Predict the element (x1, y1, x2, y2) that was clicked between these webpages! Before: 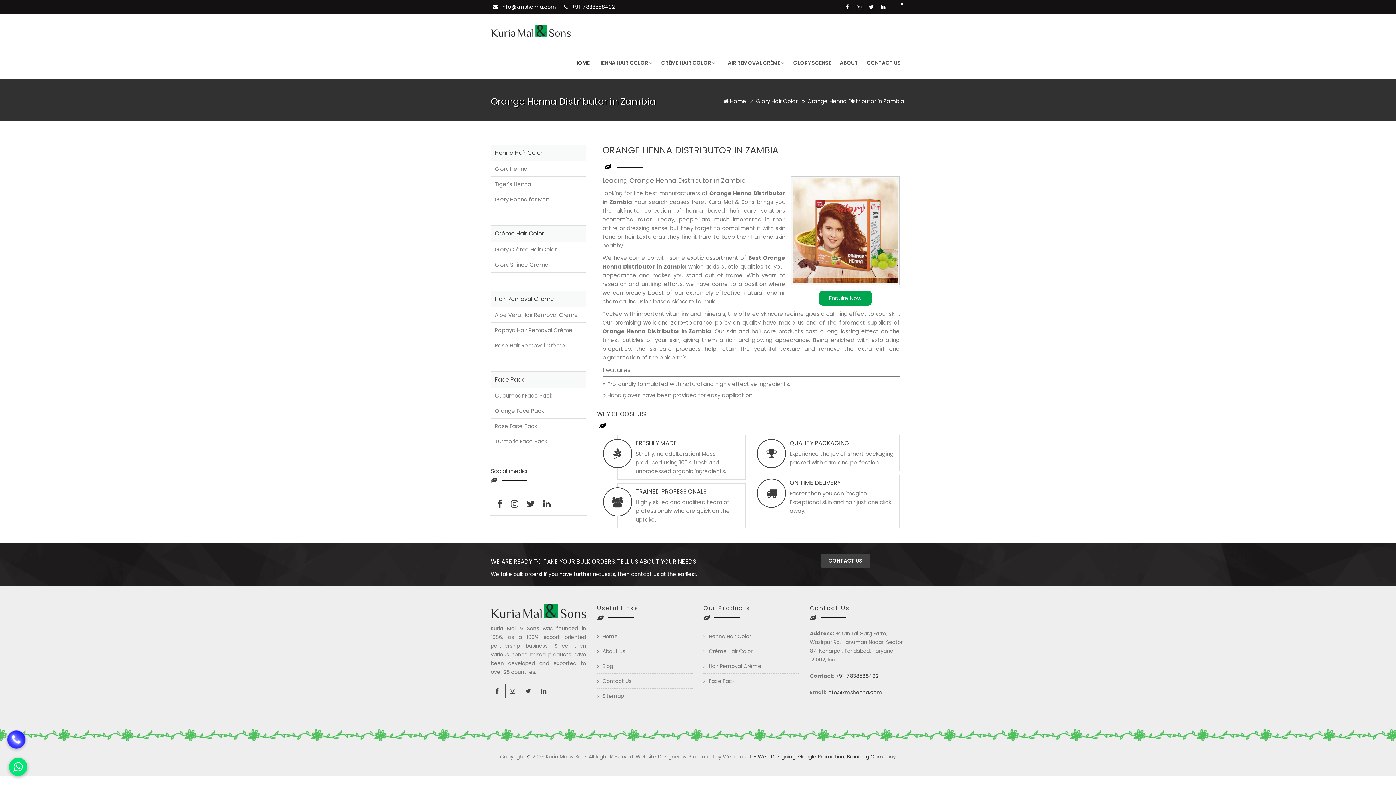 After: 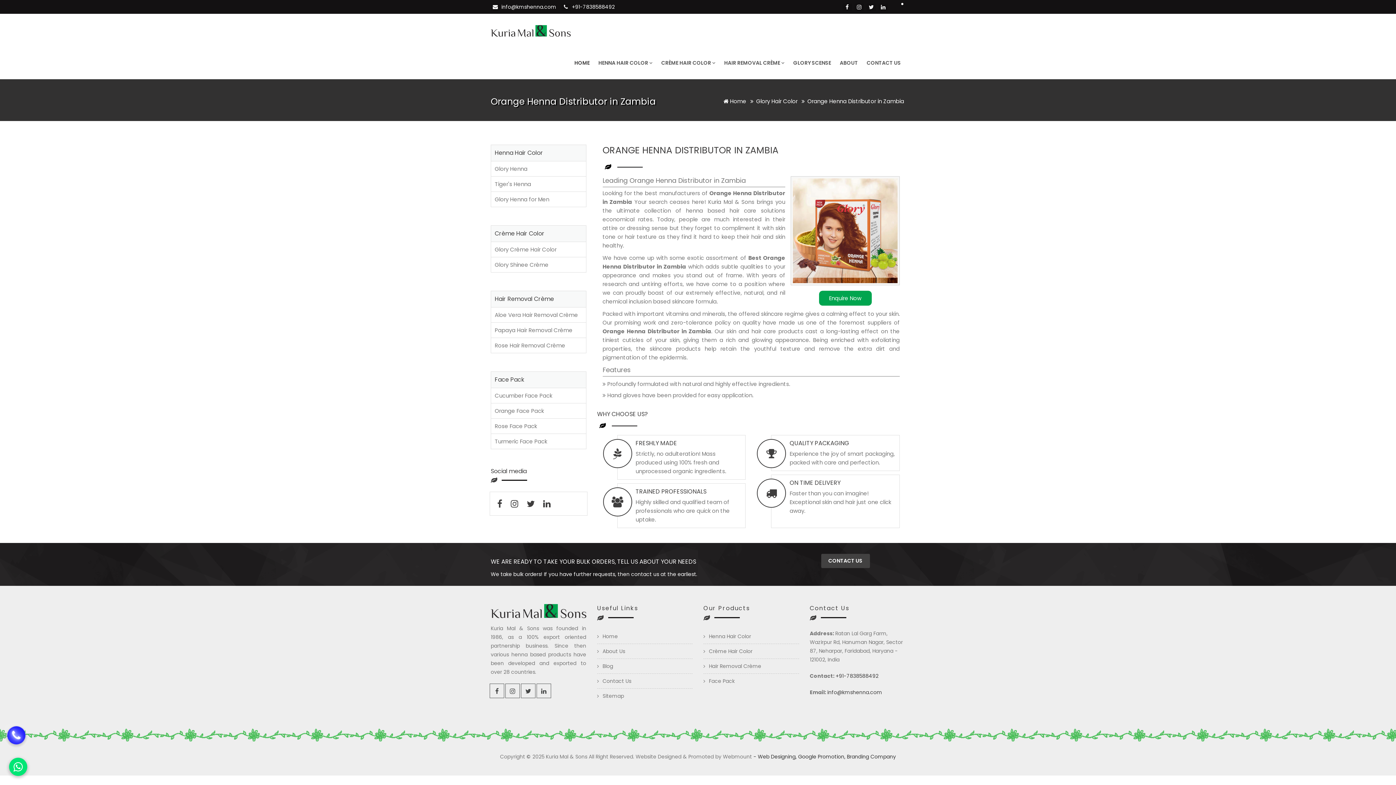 Action: bbox: (501, 3, 556, 10) label: info@kmshenna.com